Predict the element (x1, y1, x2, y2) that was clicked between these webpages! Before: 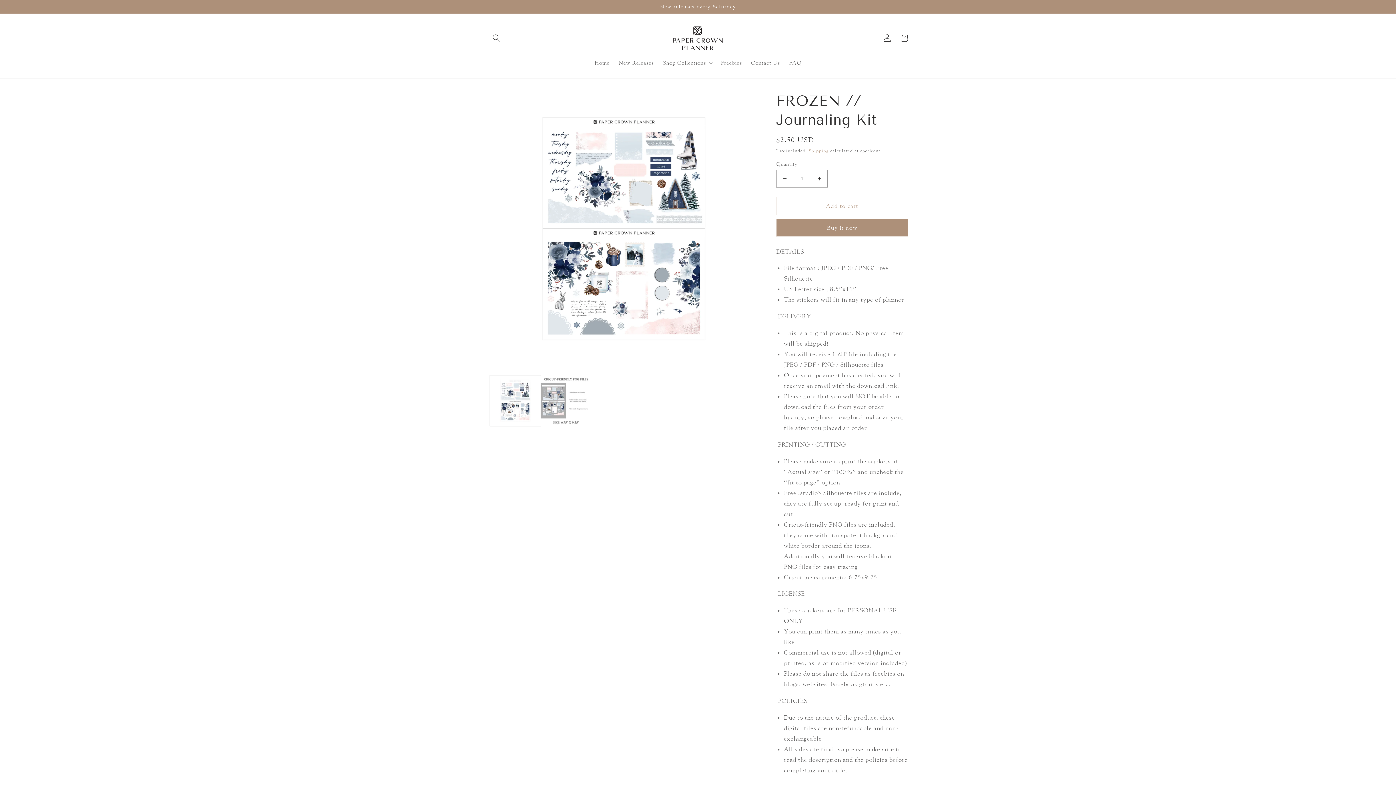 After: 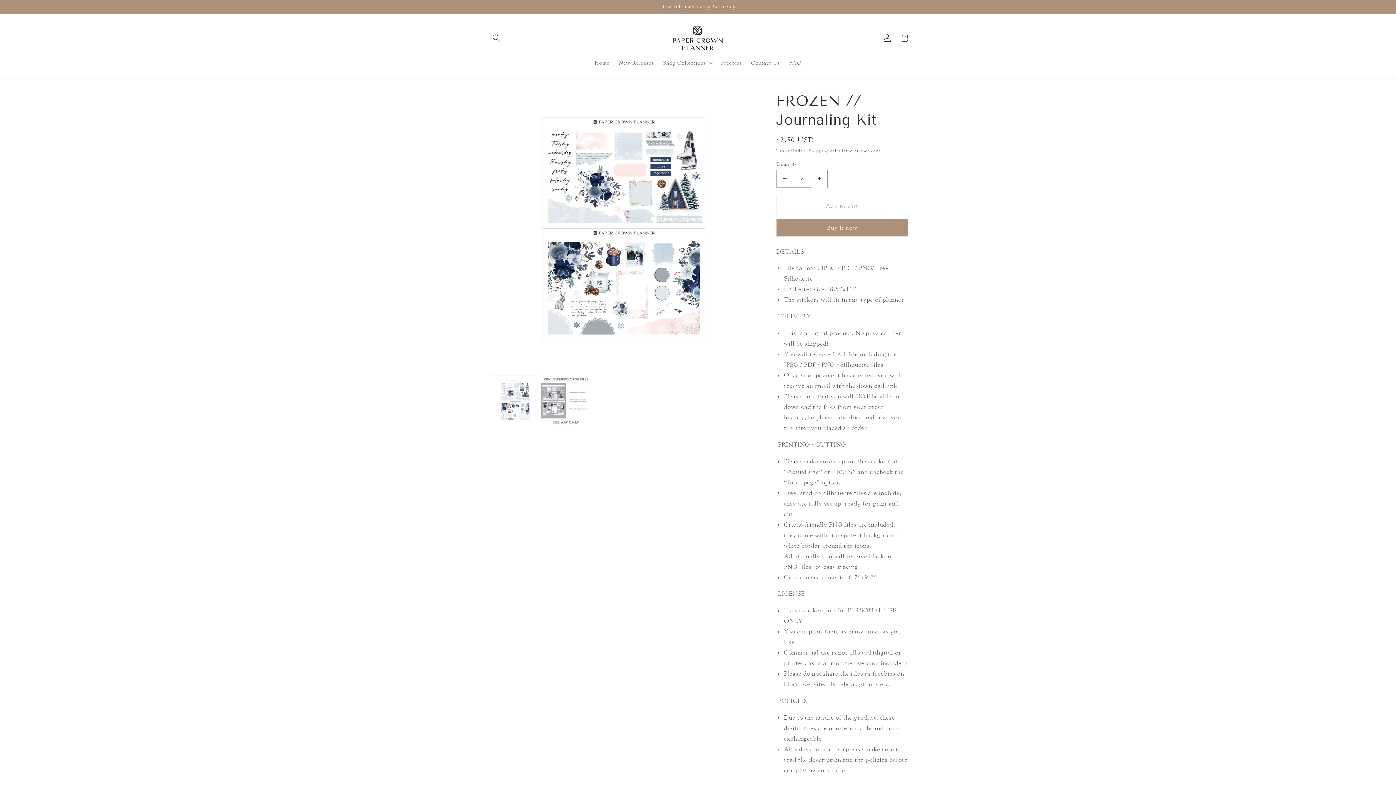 Action: bbox: (811, 169, 827, 187) label: Increase quantity for FROZEN // Journaling Kit